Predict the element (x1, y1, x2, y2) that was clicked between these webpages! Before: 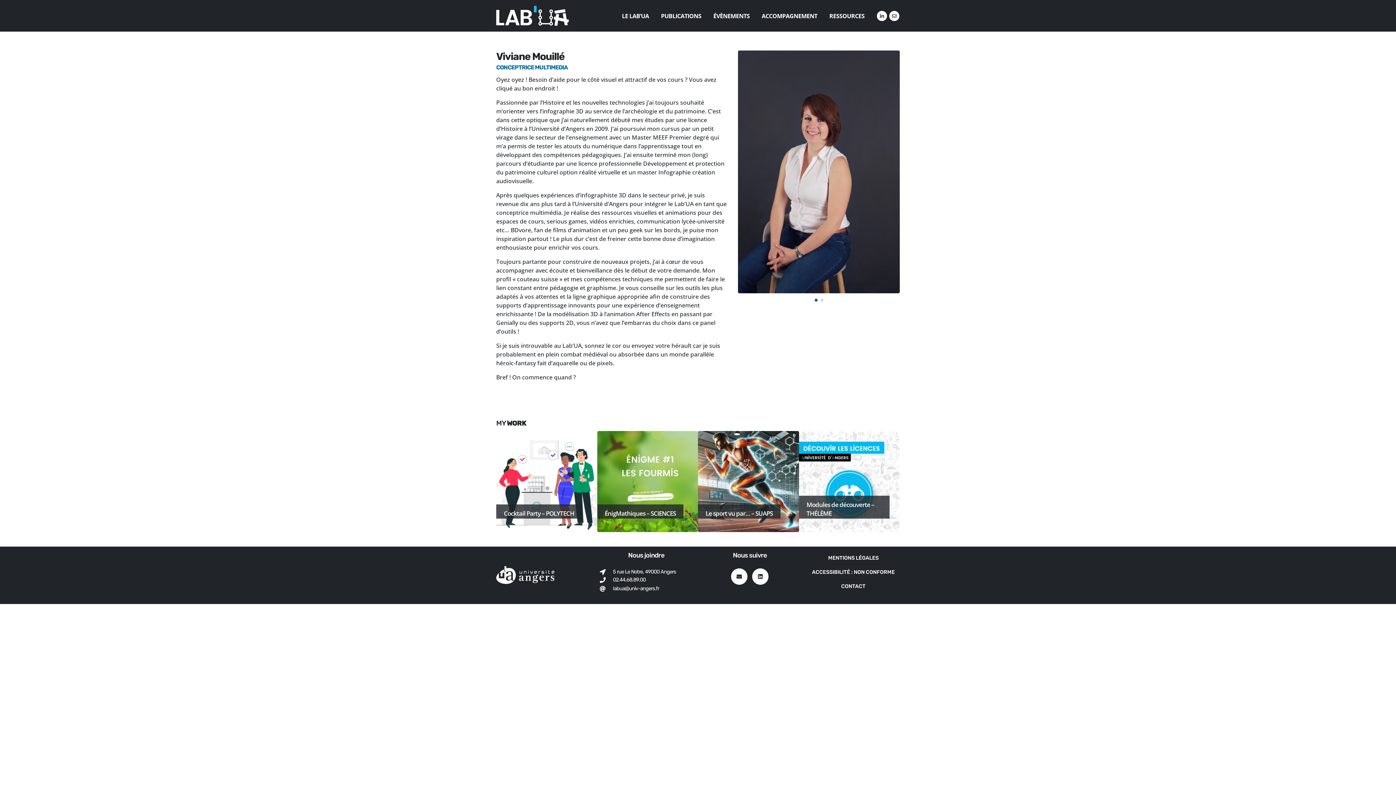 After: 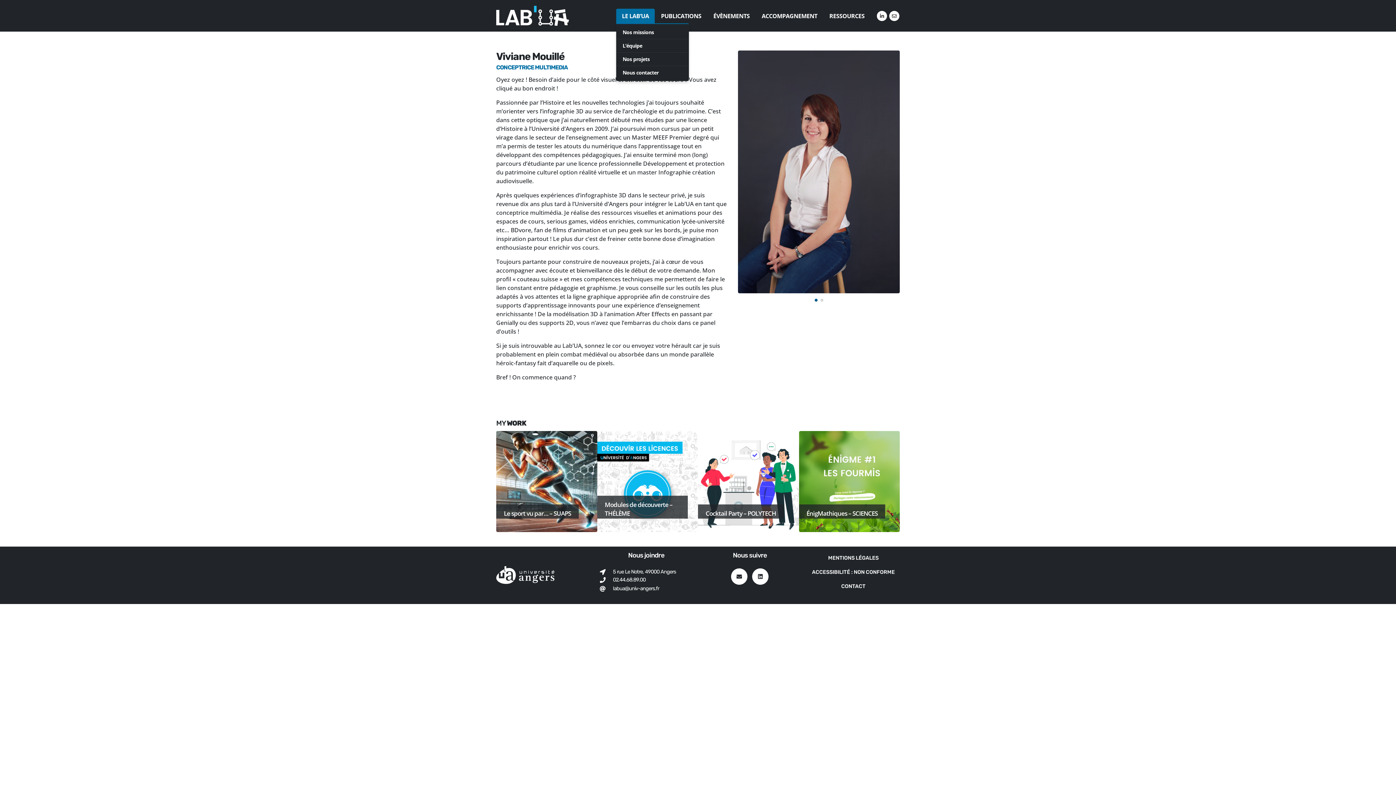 Action: label: LE LAB’UA bbox: (616, 8, 654, 23)